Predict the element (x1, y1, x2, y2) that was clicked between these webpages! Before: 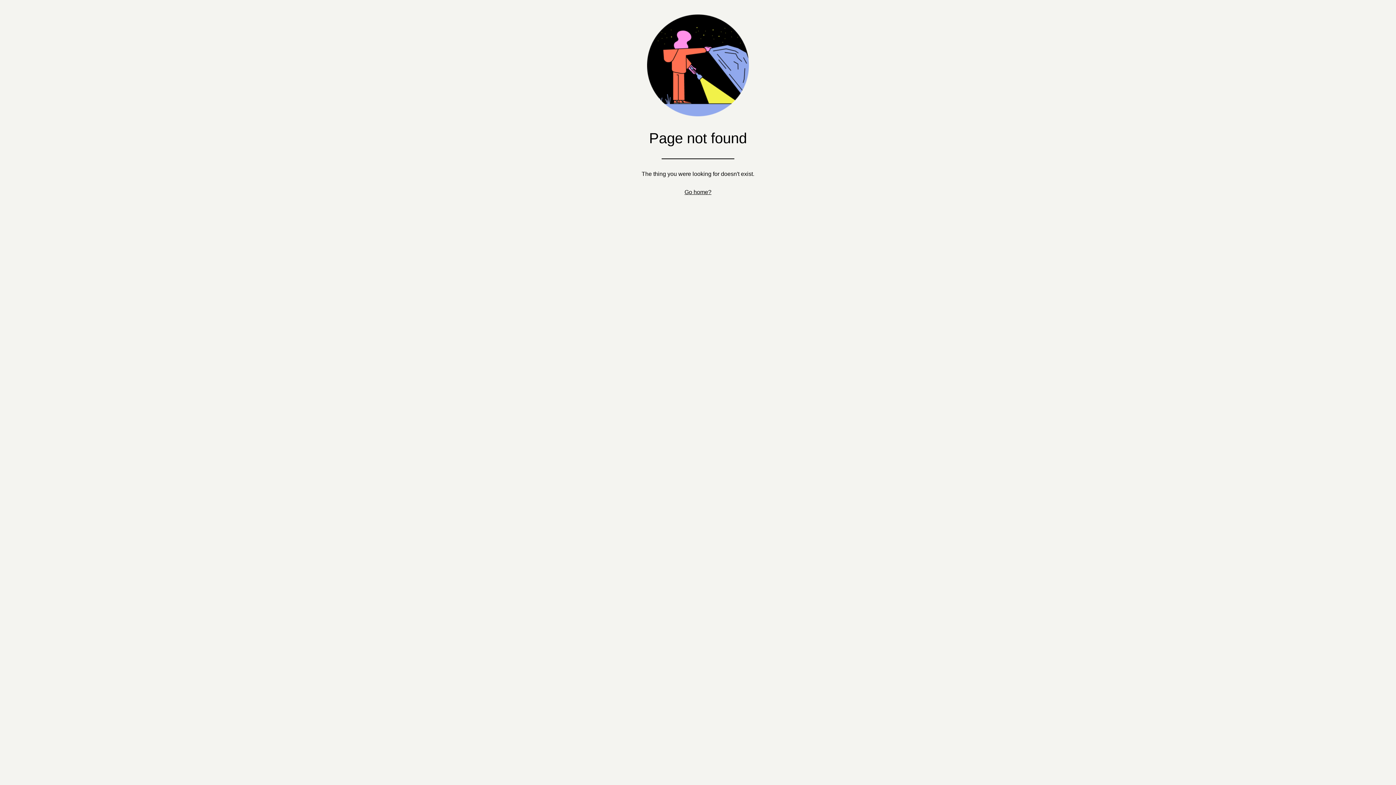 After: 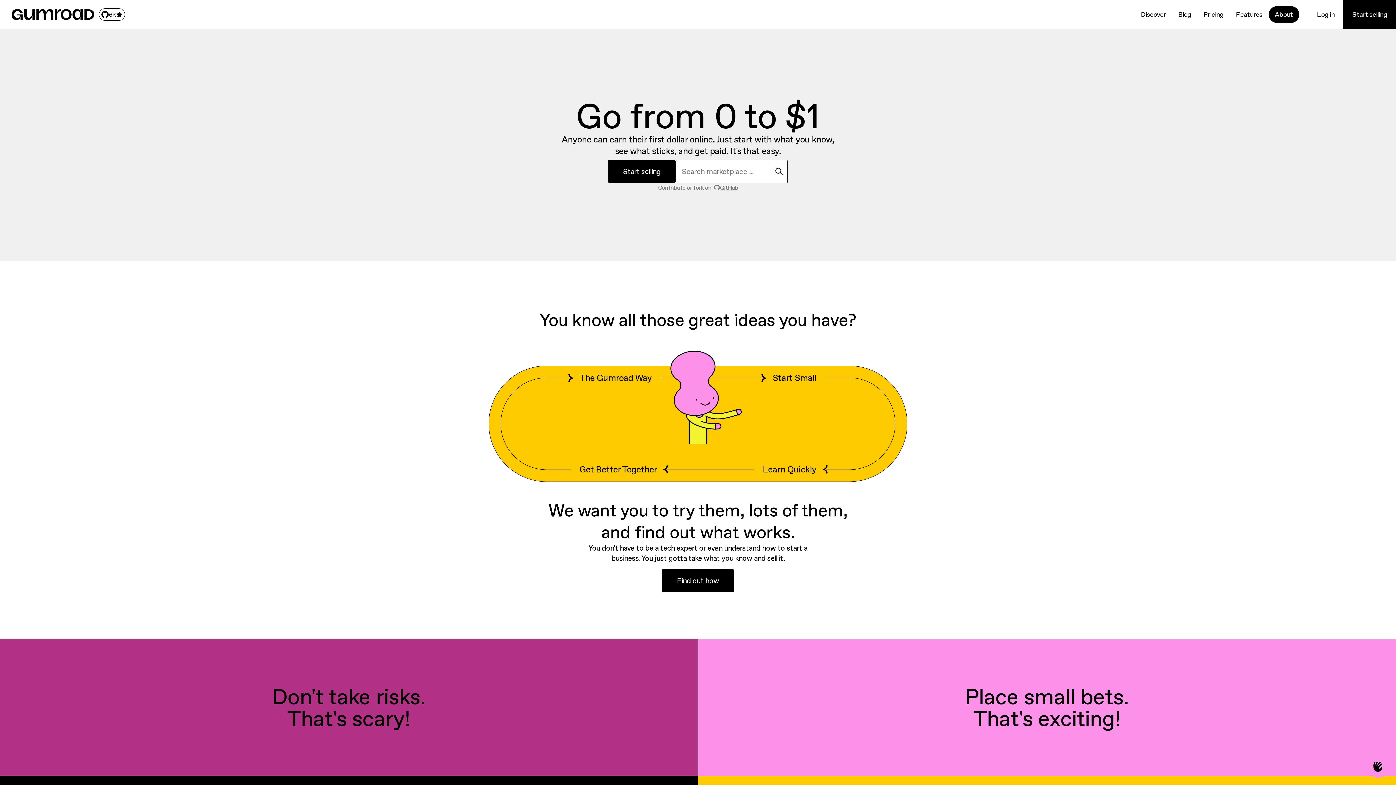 Action: label: Go home? bbox: (684, 189, 711, 195)